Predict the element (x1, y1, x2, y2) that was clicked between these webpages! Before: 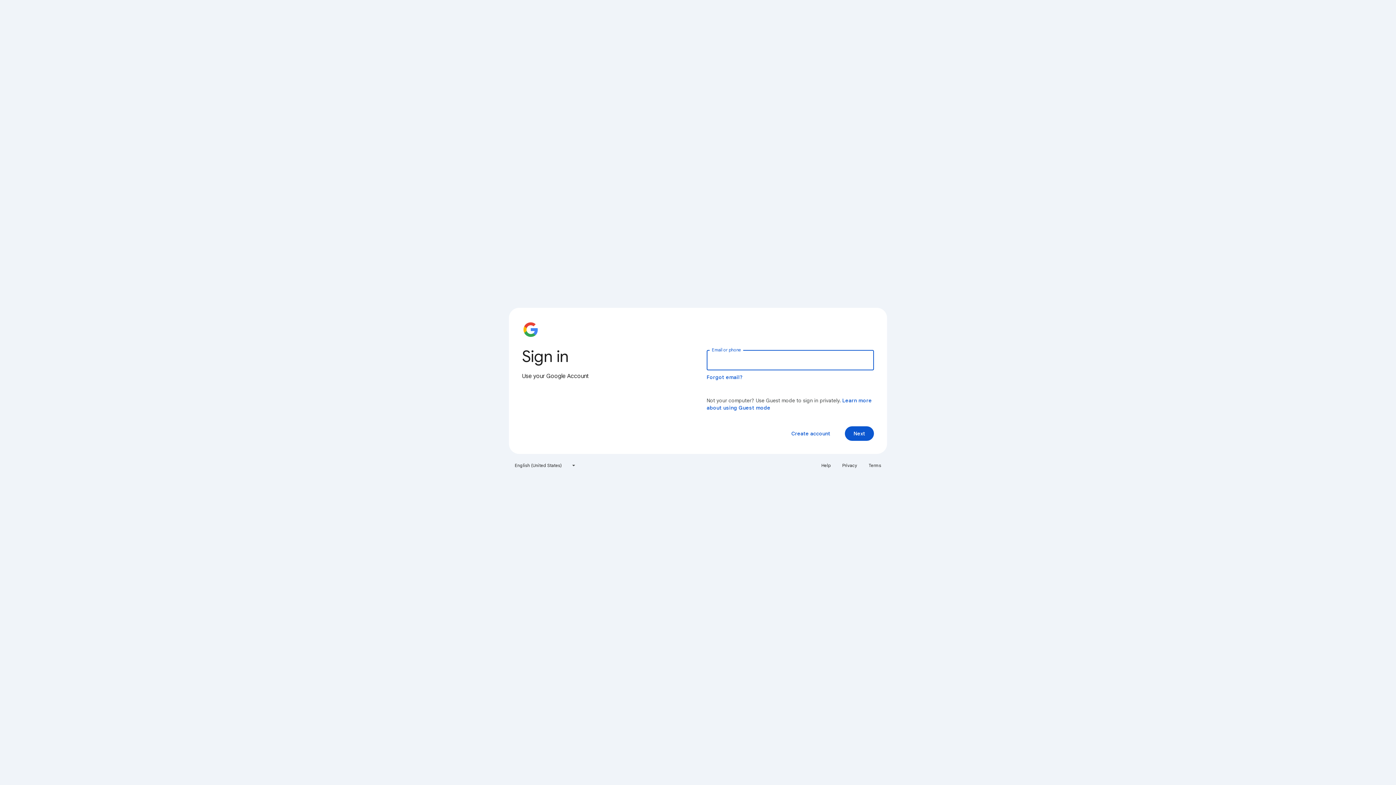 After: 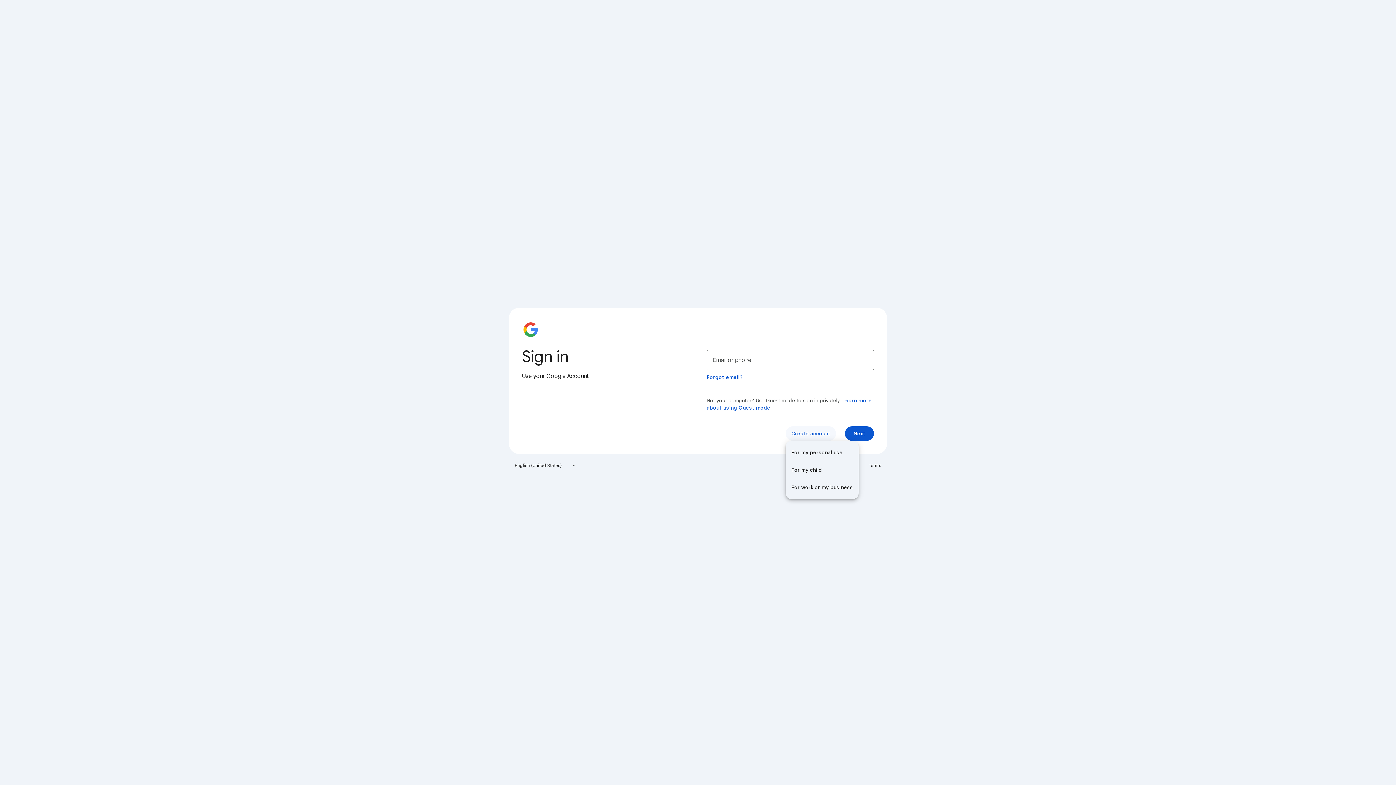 Action: bbox: (785, 426, 836, 441) label: Create account